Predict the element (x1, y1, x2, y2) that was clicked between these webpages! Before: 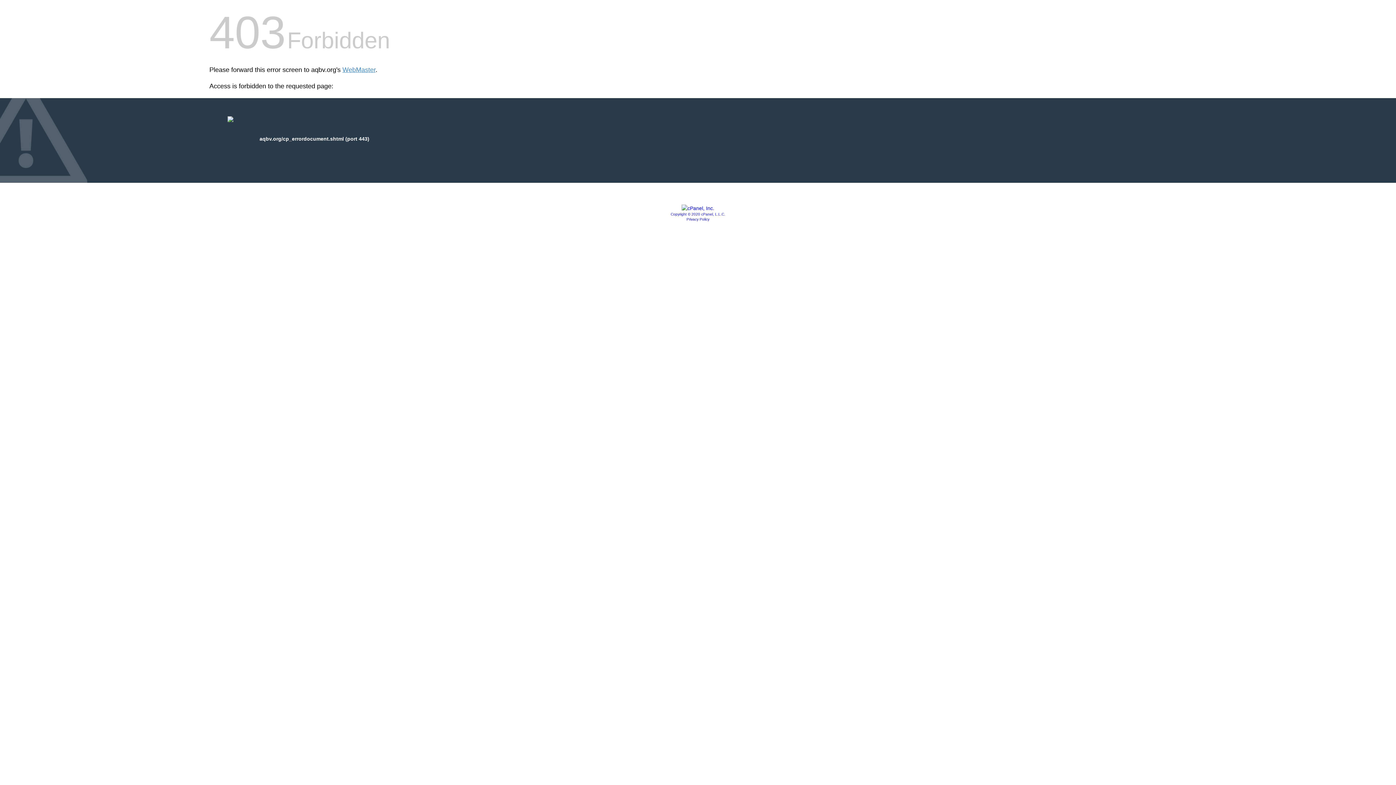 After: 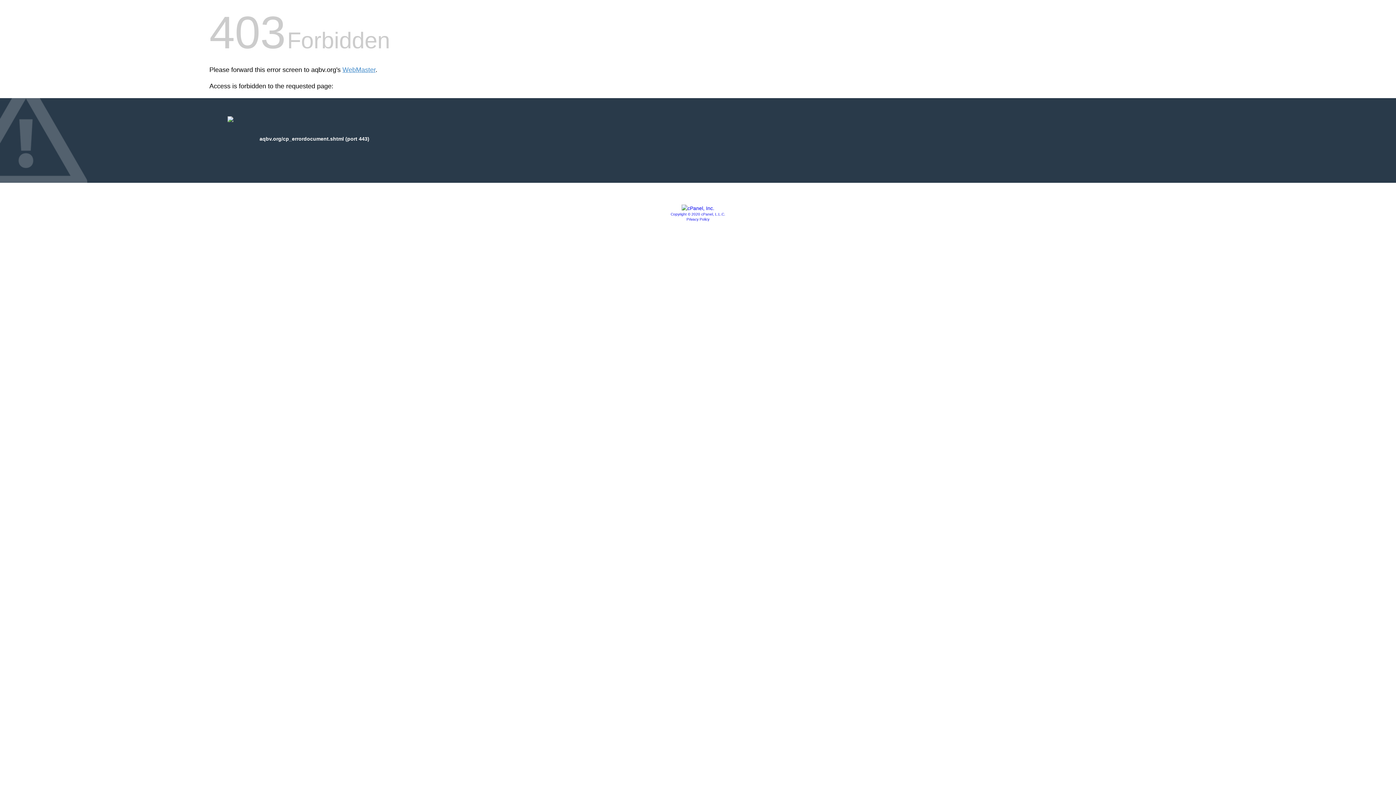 Action: label: Privacy Policy bbox: (686, 217, 709, 221)